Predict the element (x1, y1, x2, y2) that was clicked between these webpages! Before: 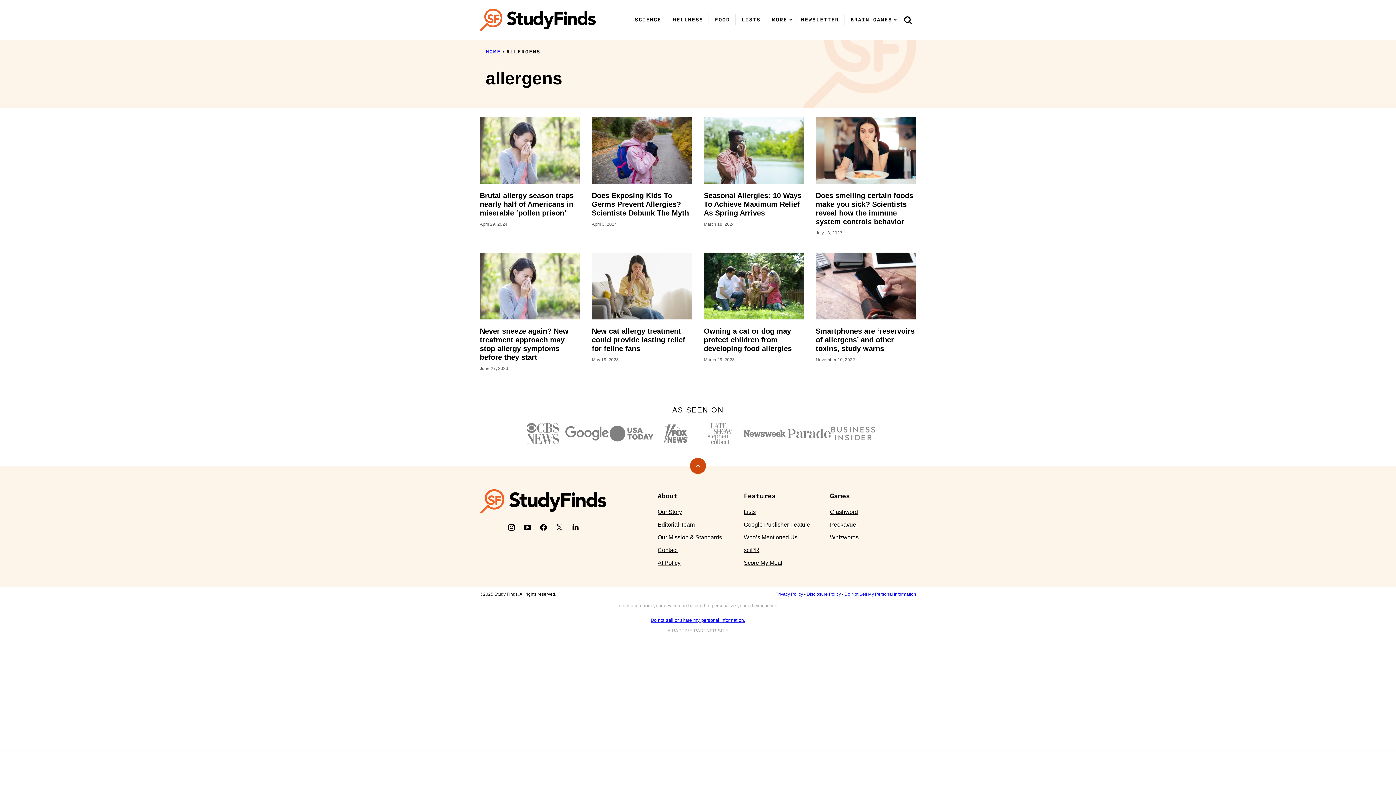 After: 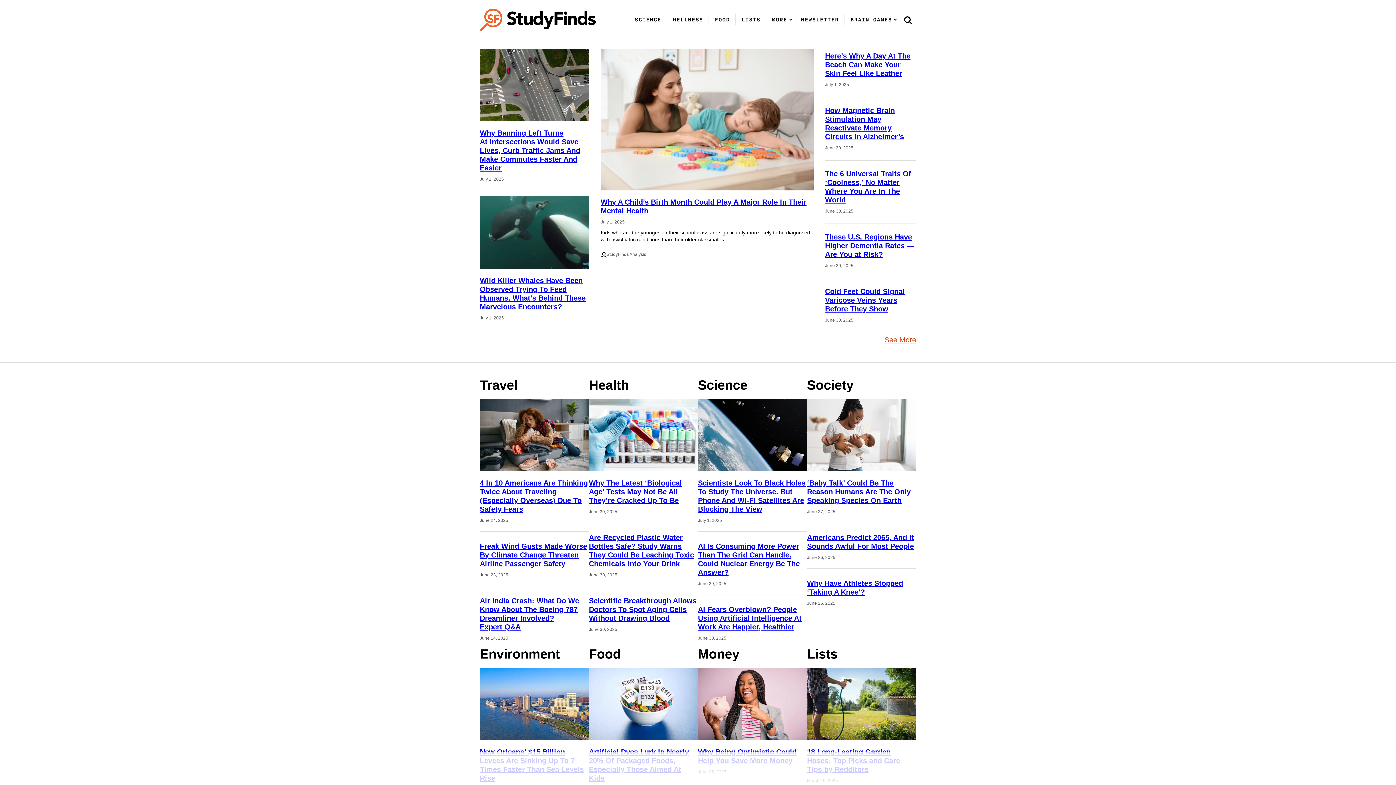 Action: label: HOME bbox: (485, 48, 500, 54)